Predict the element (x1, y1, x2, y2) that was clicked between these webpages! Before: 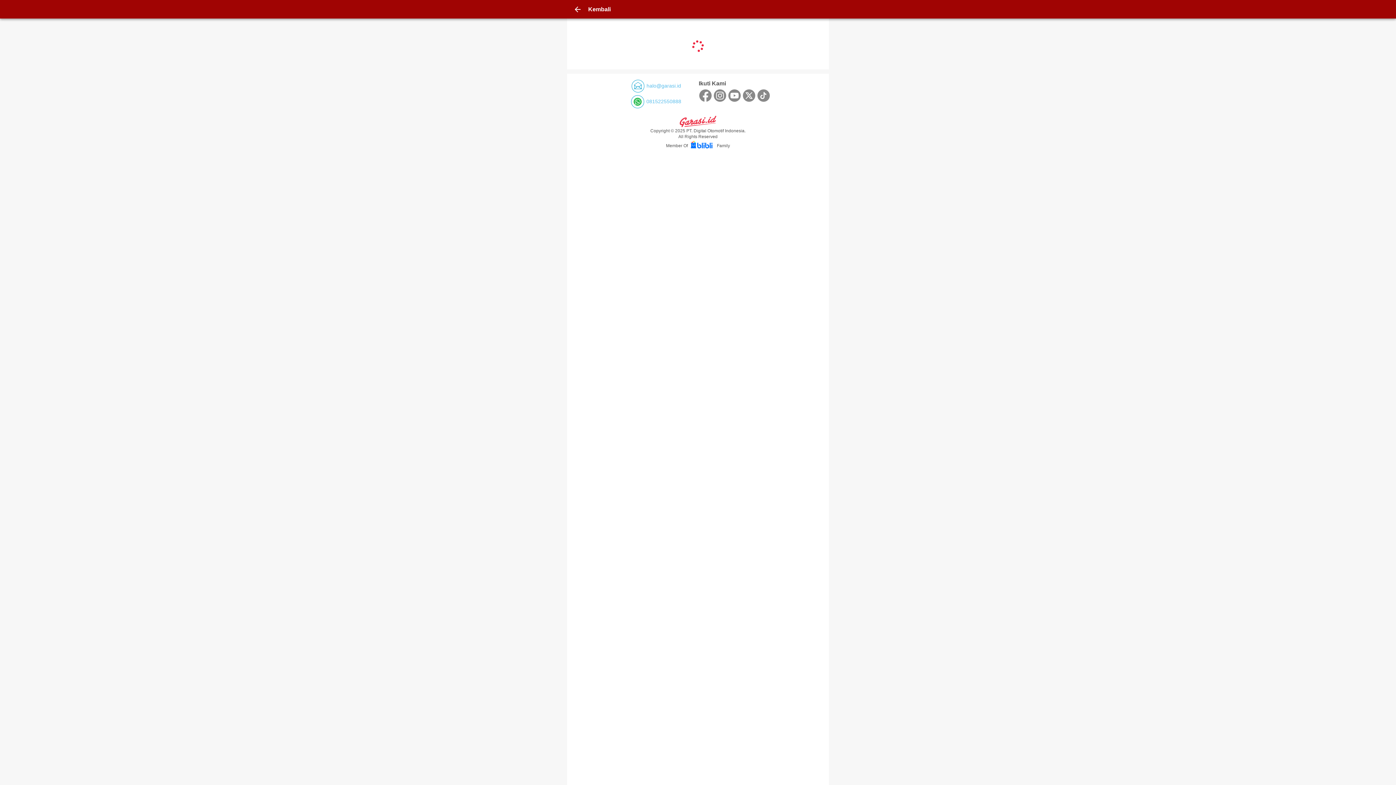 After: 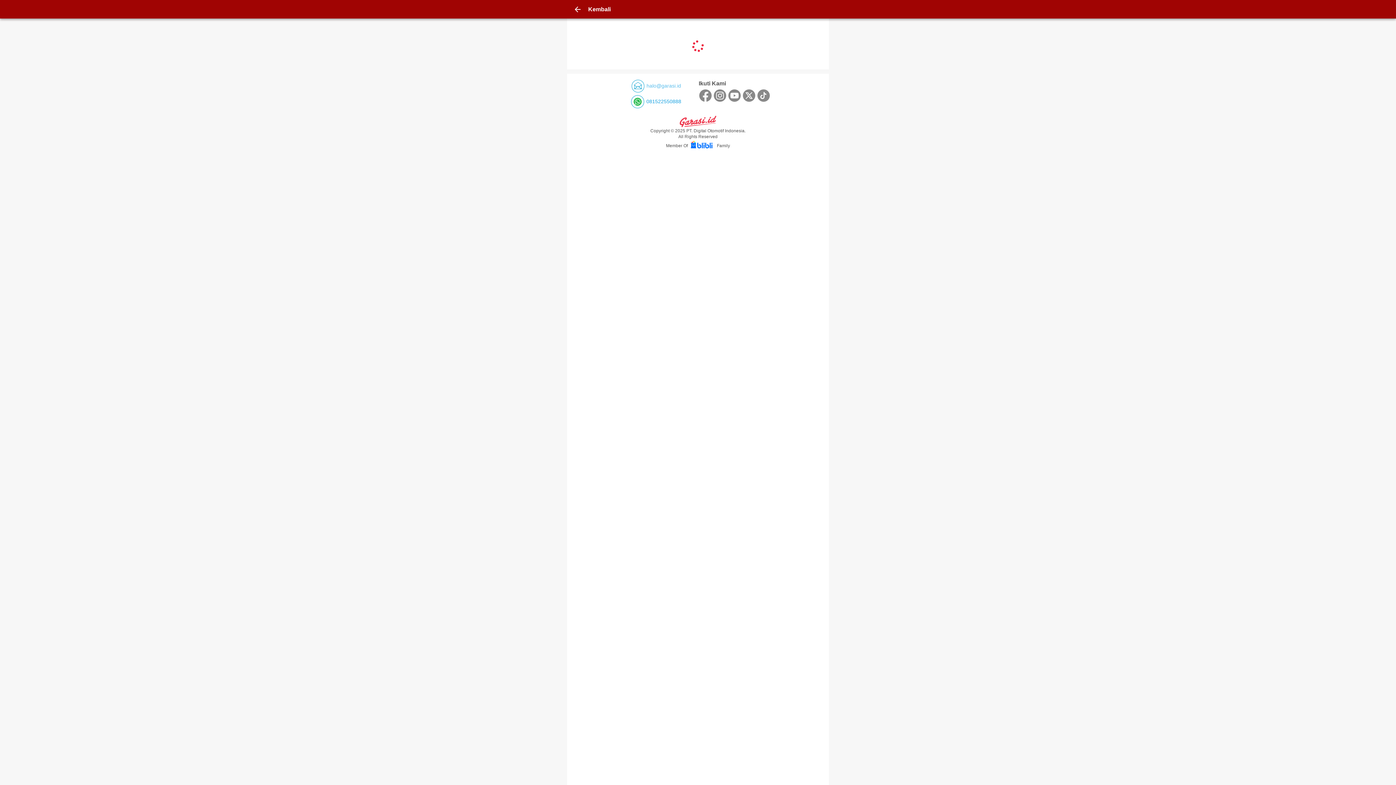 Action: label: 081522550888 bbox: (646, 98, 681, 104)